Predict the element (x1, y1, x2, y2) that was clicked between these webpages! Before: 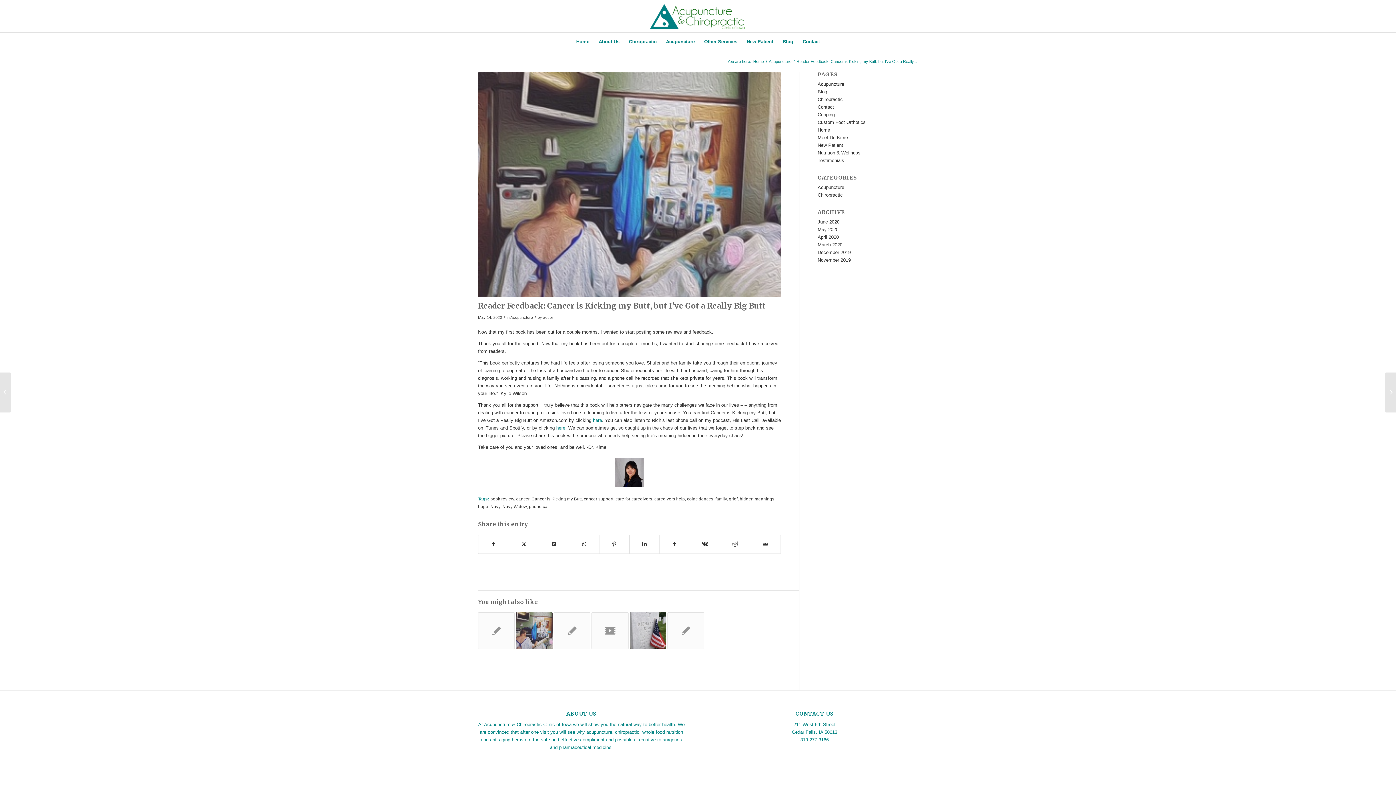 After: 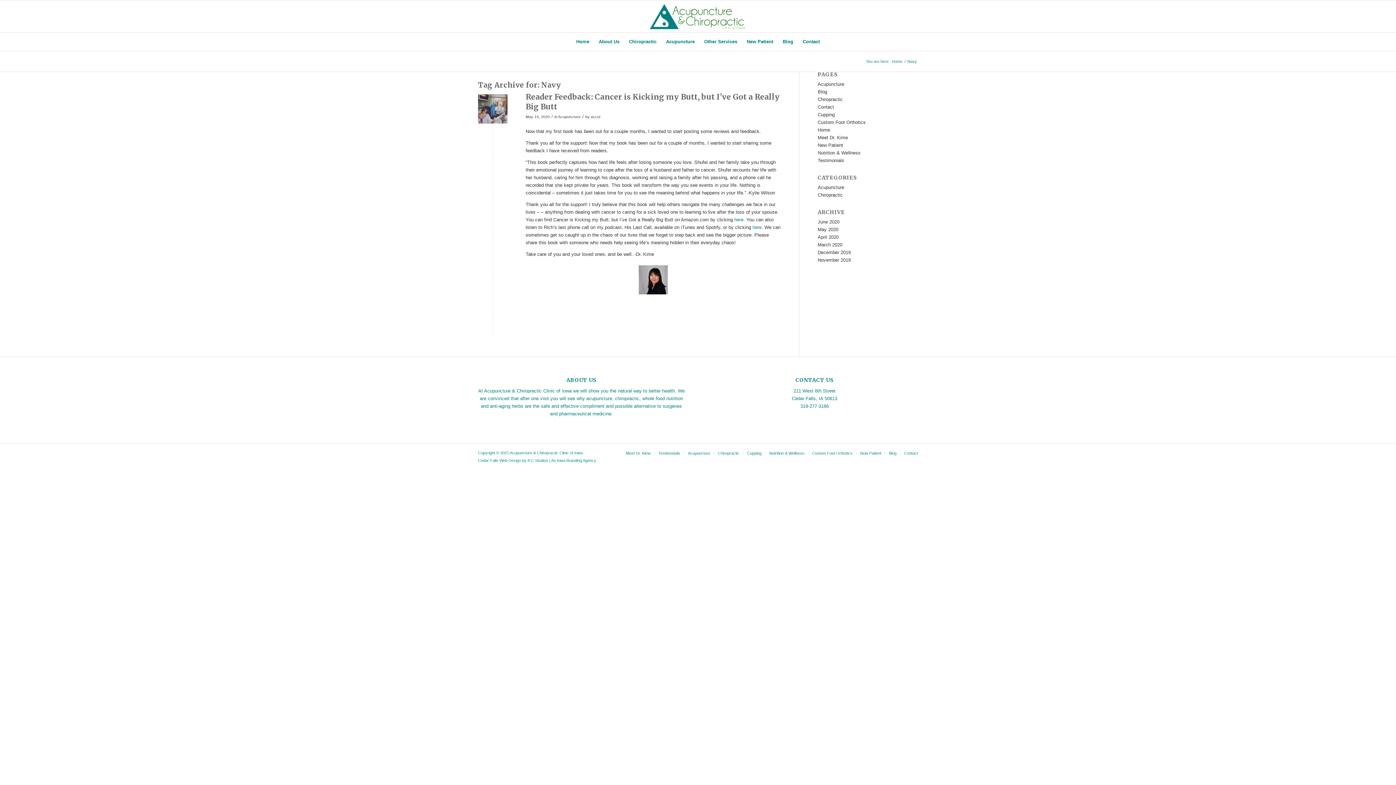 Action: label: Navy bbox: (490, 504, 500, 509)